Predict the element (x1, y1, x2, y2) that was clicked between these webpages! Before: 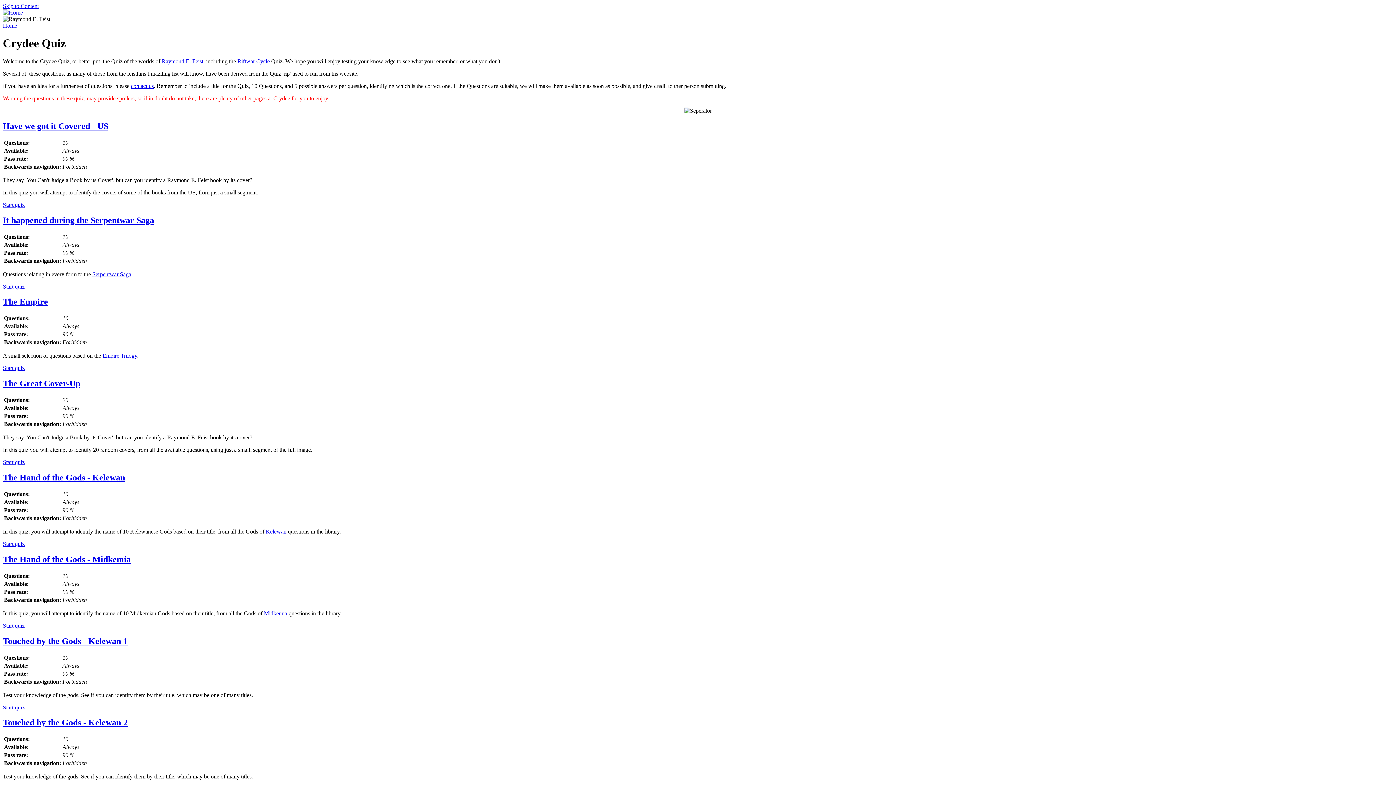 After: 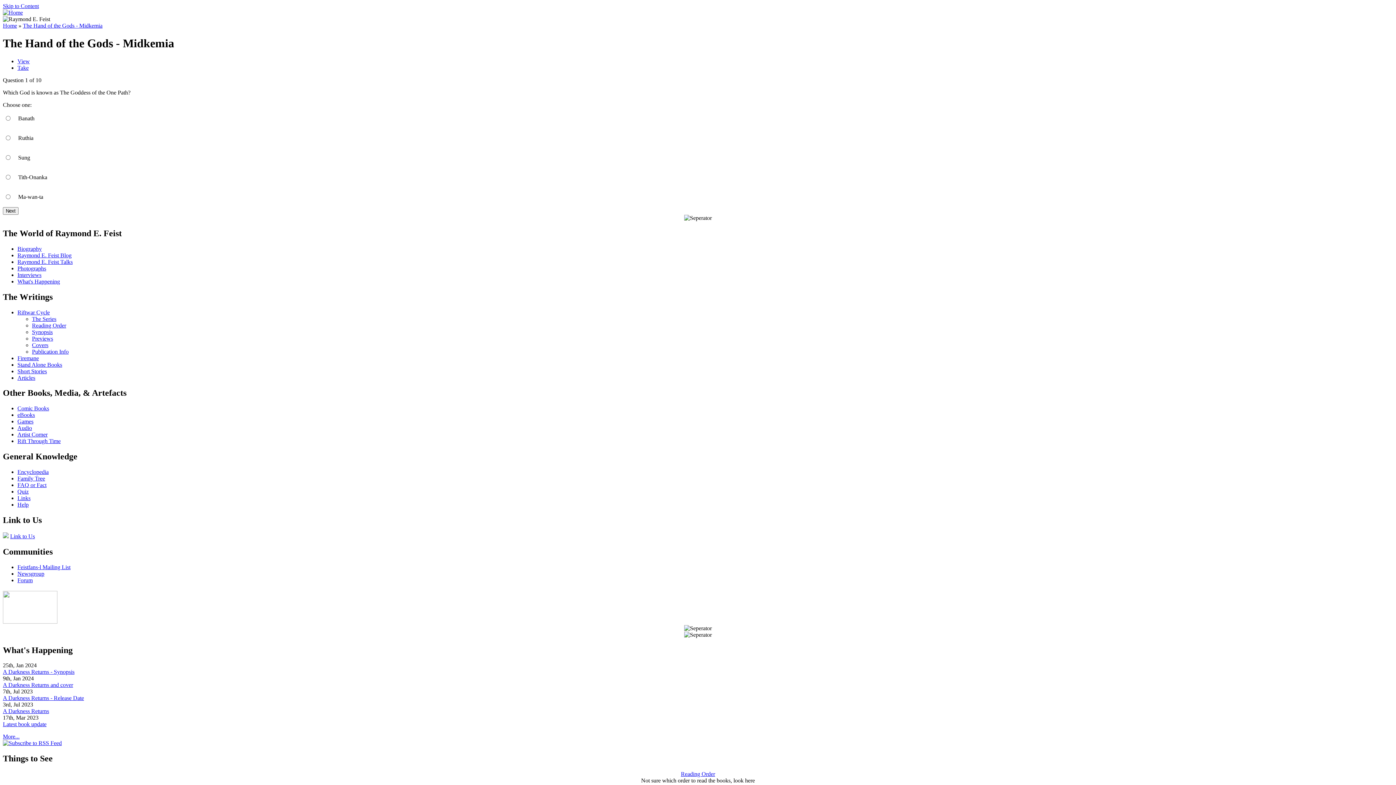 Action: bbox: (2, 622, 24, 629) label: Start quiz